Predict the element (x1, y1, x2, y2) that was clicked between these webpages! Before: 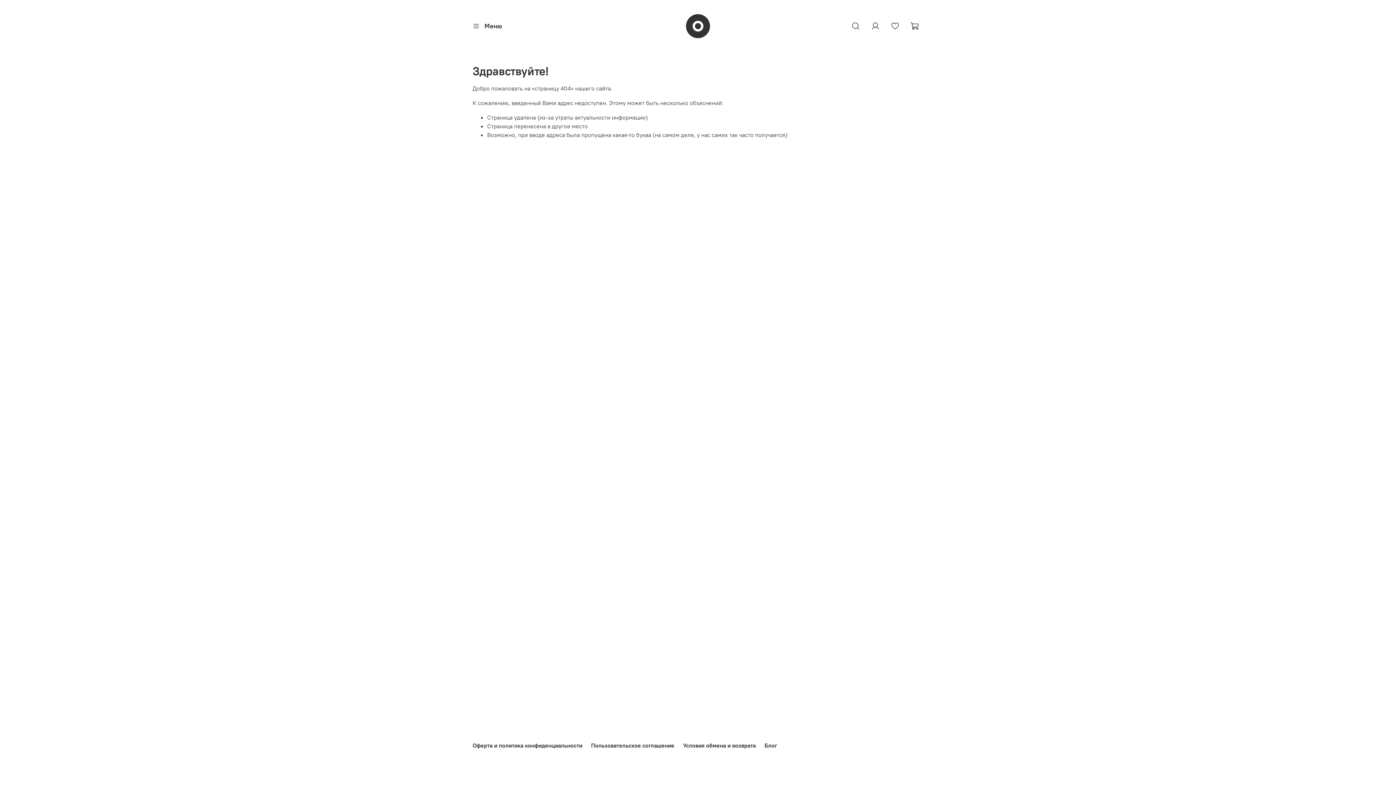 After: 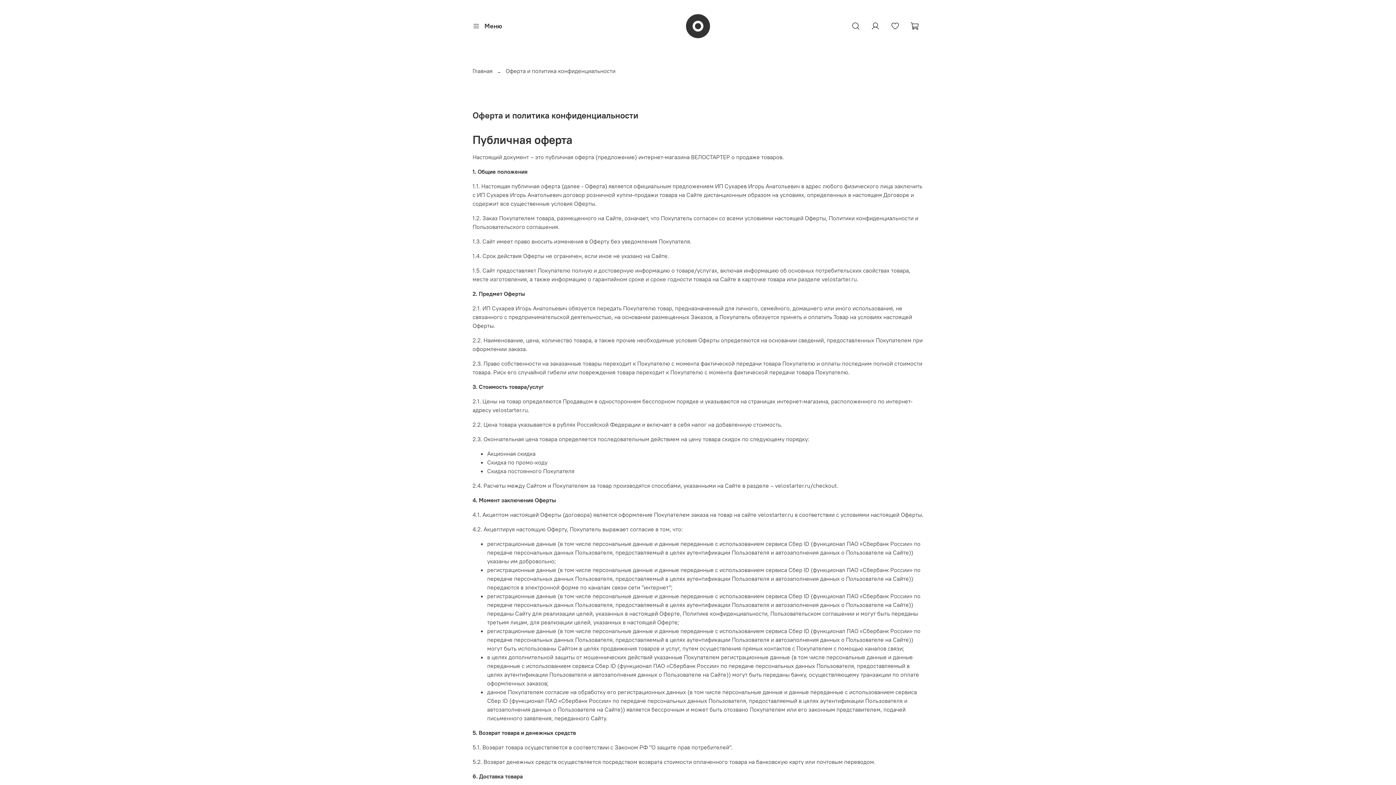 Action: bbox: (472, 742, 582, 749) label: Оферта и политика конфиденциальности